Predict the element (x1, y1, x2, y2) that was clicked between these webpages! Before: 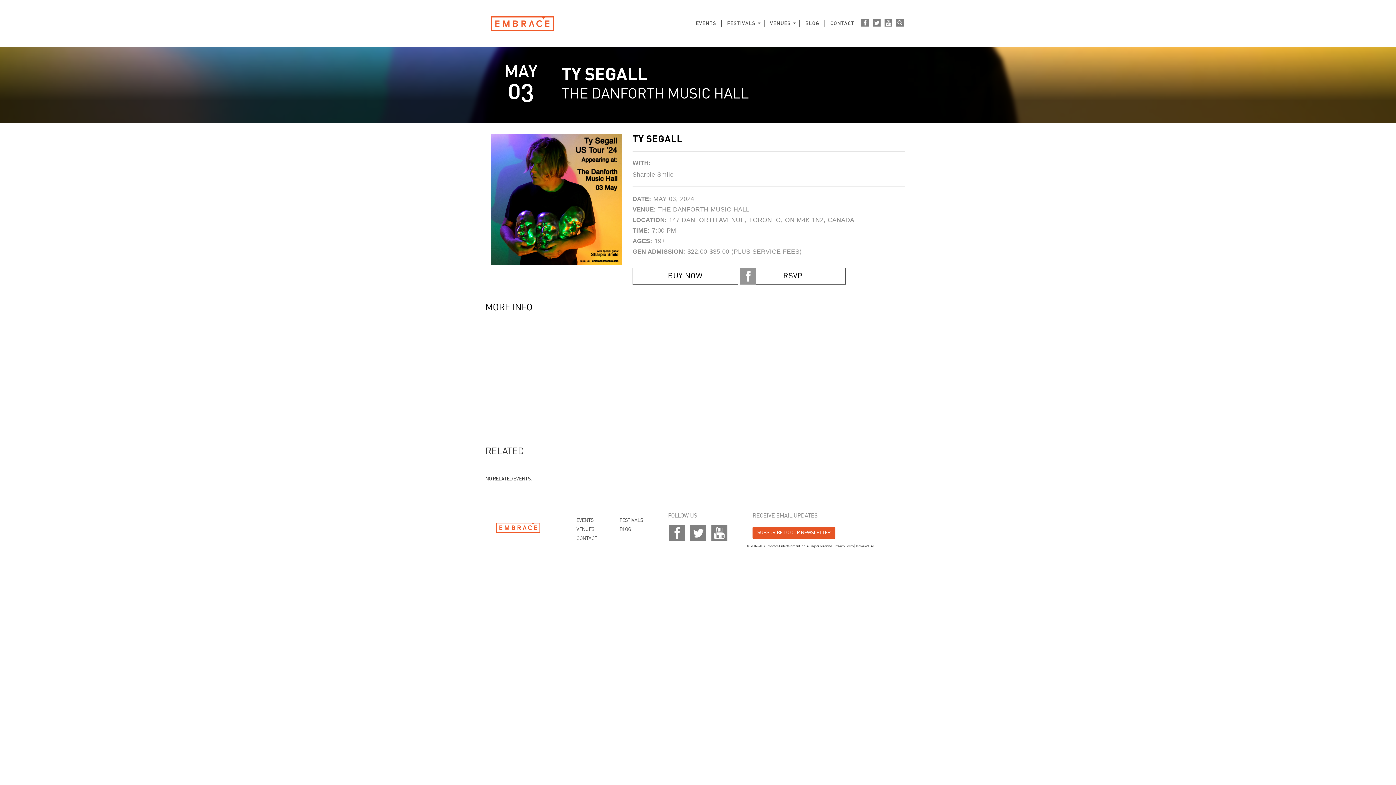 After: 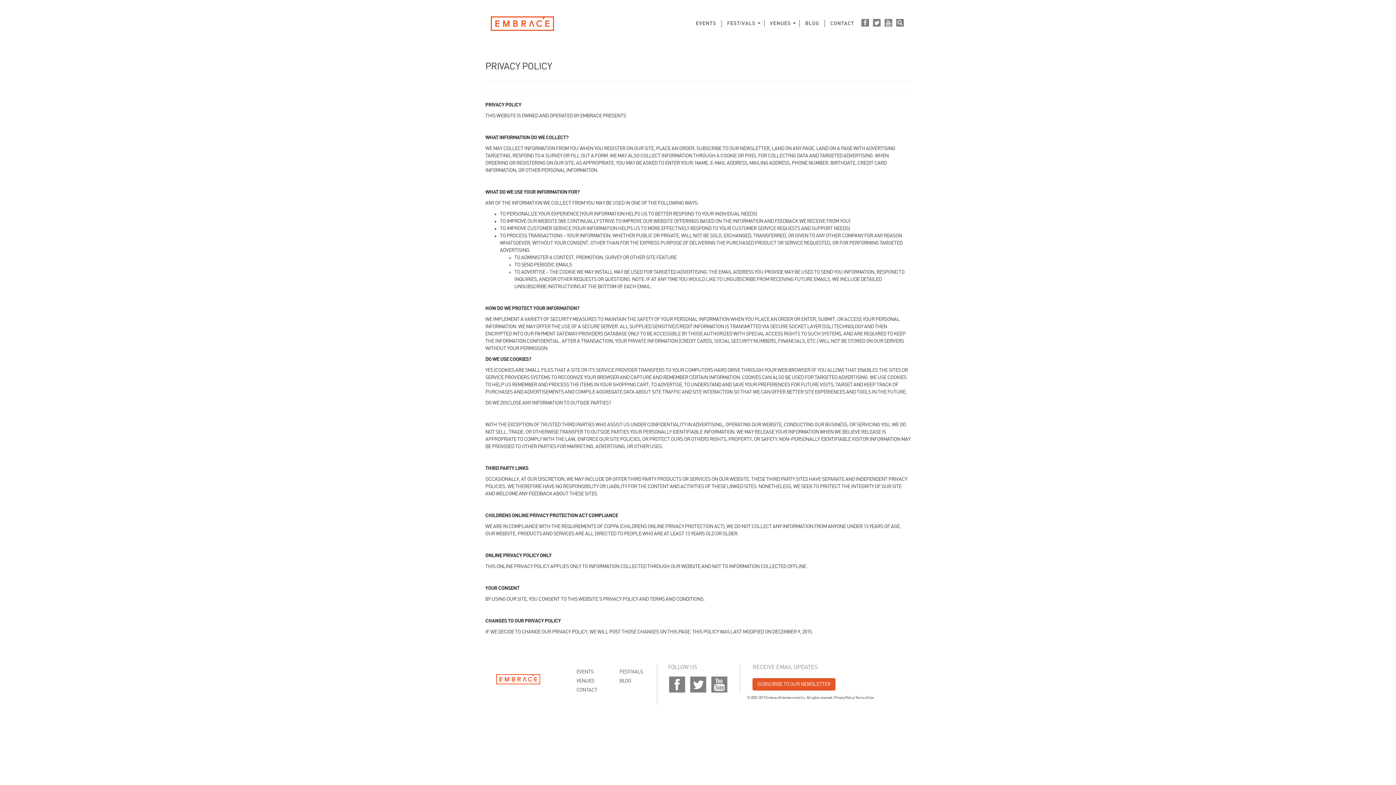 Action: label: Privacy Policy bbox: (834, 544, 853, 548)